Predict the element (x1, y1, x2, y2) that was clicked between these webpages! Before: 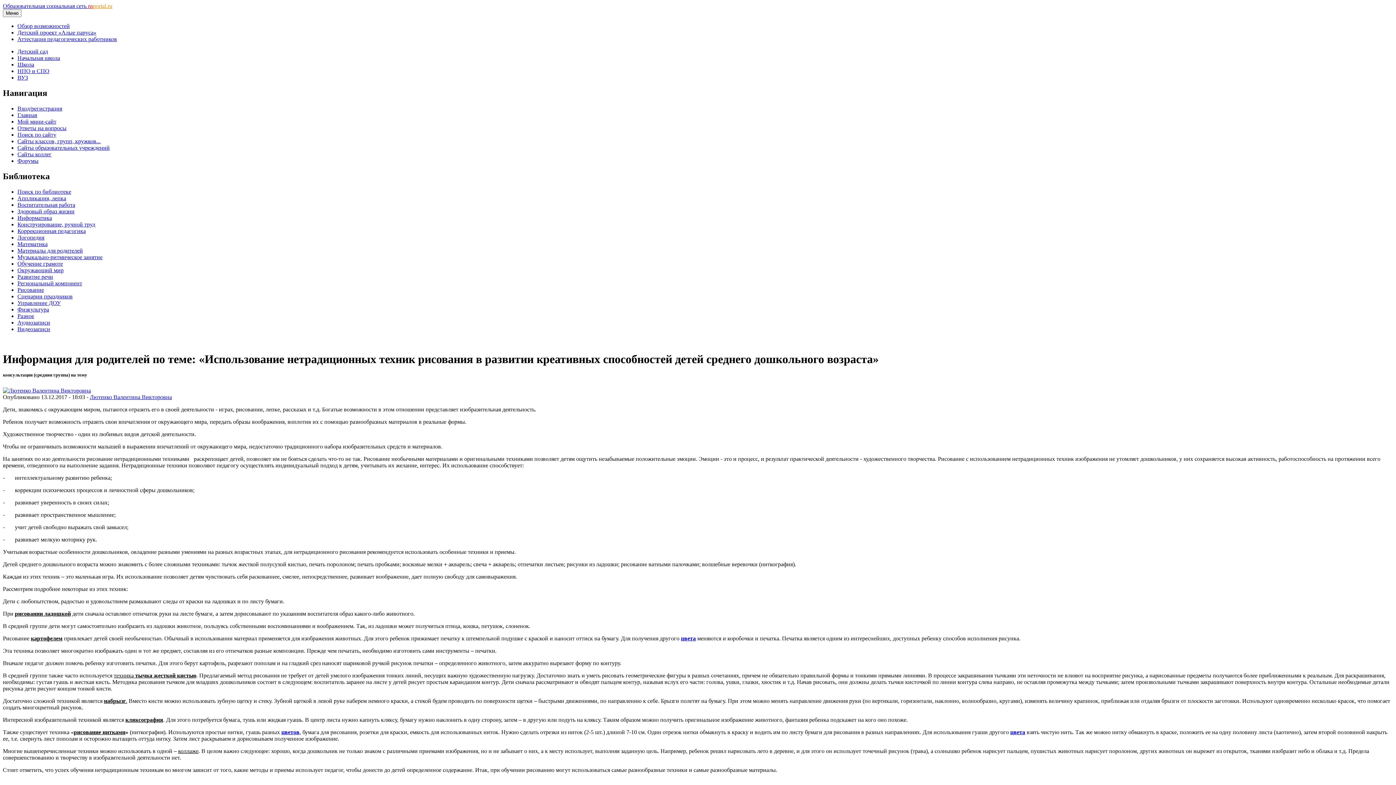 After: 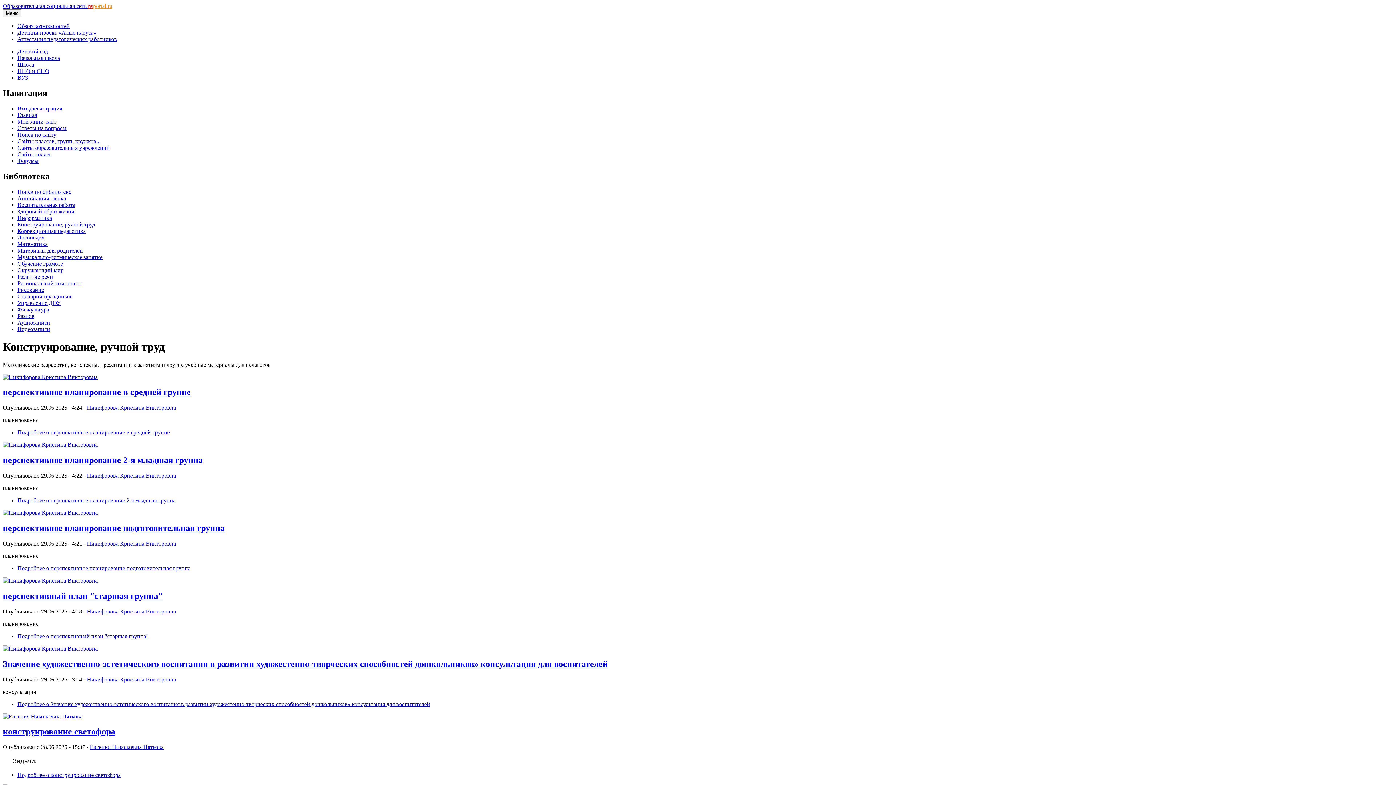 Action: bbox: (17, 221, 95, 227) label: Конструирование, ручной труд